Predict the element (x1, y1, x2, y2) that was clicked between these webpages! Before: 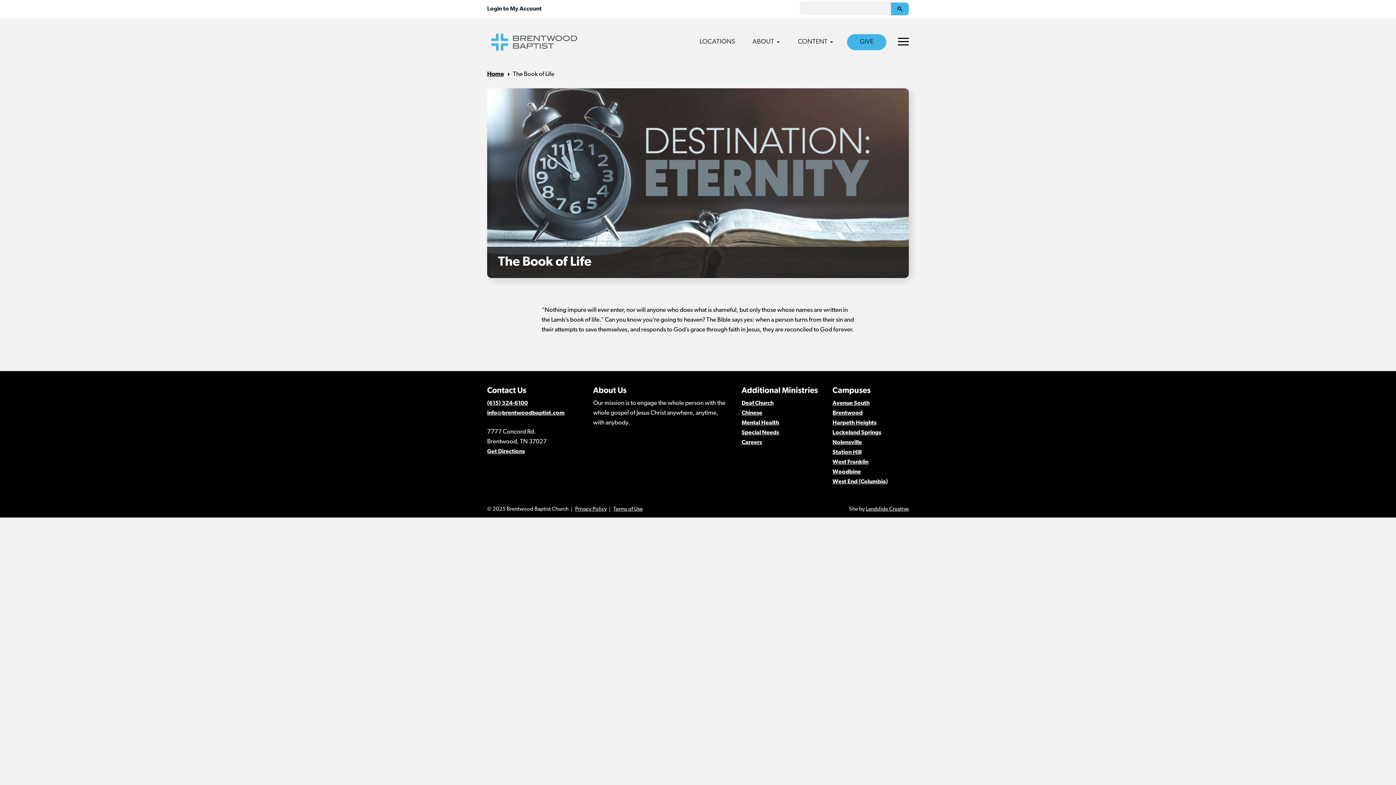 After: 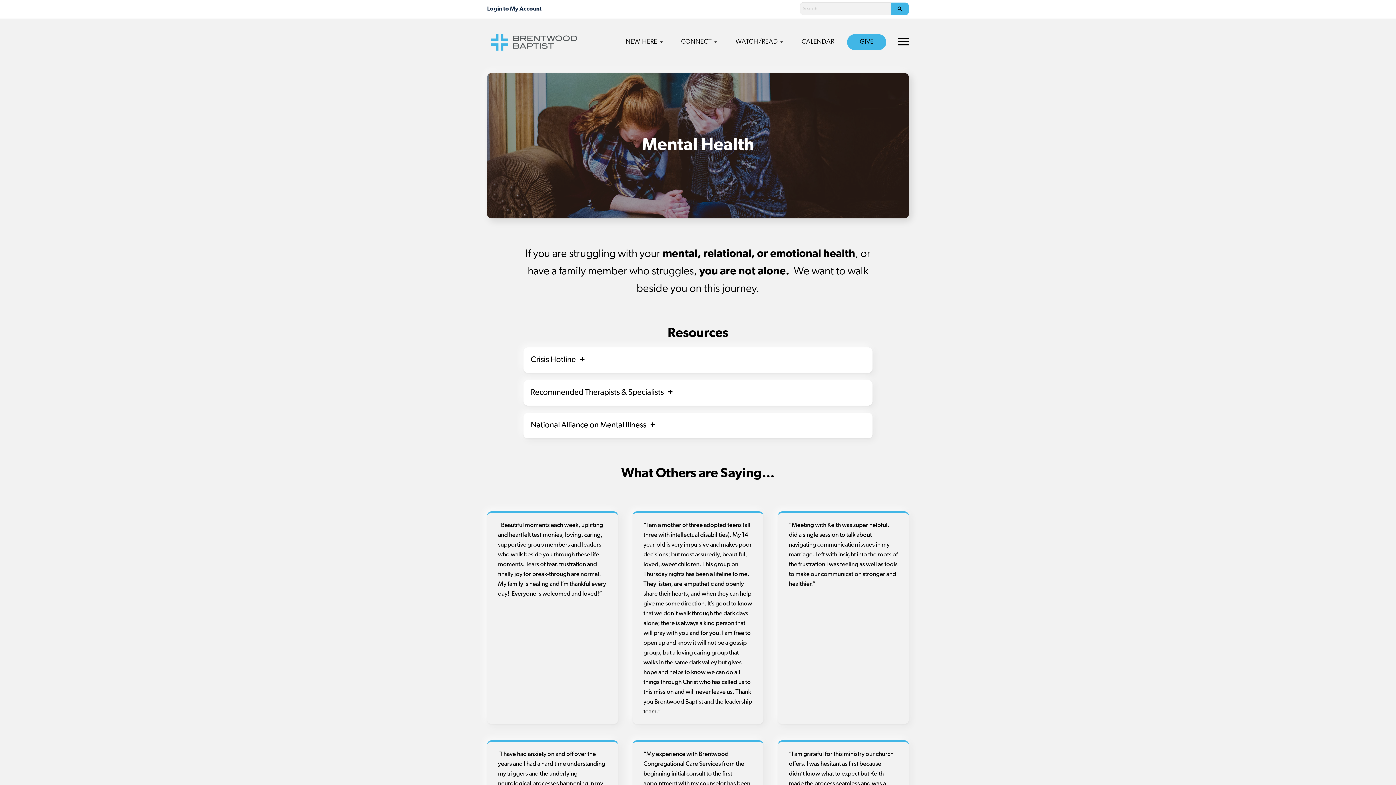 Action: bbox: (741, 420, 779, 426) label: Mental Health